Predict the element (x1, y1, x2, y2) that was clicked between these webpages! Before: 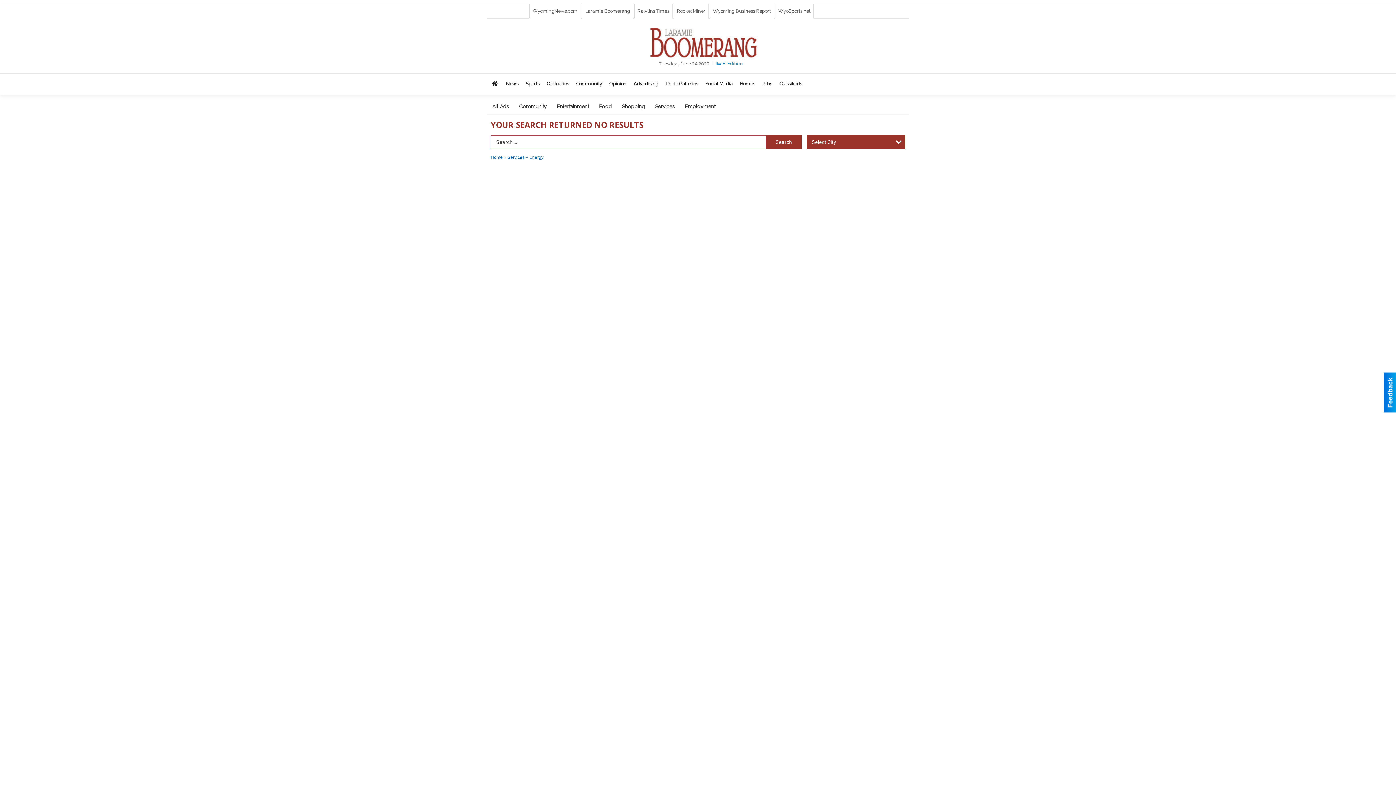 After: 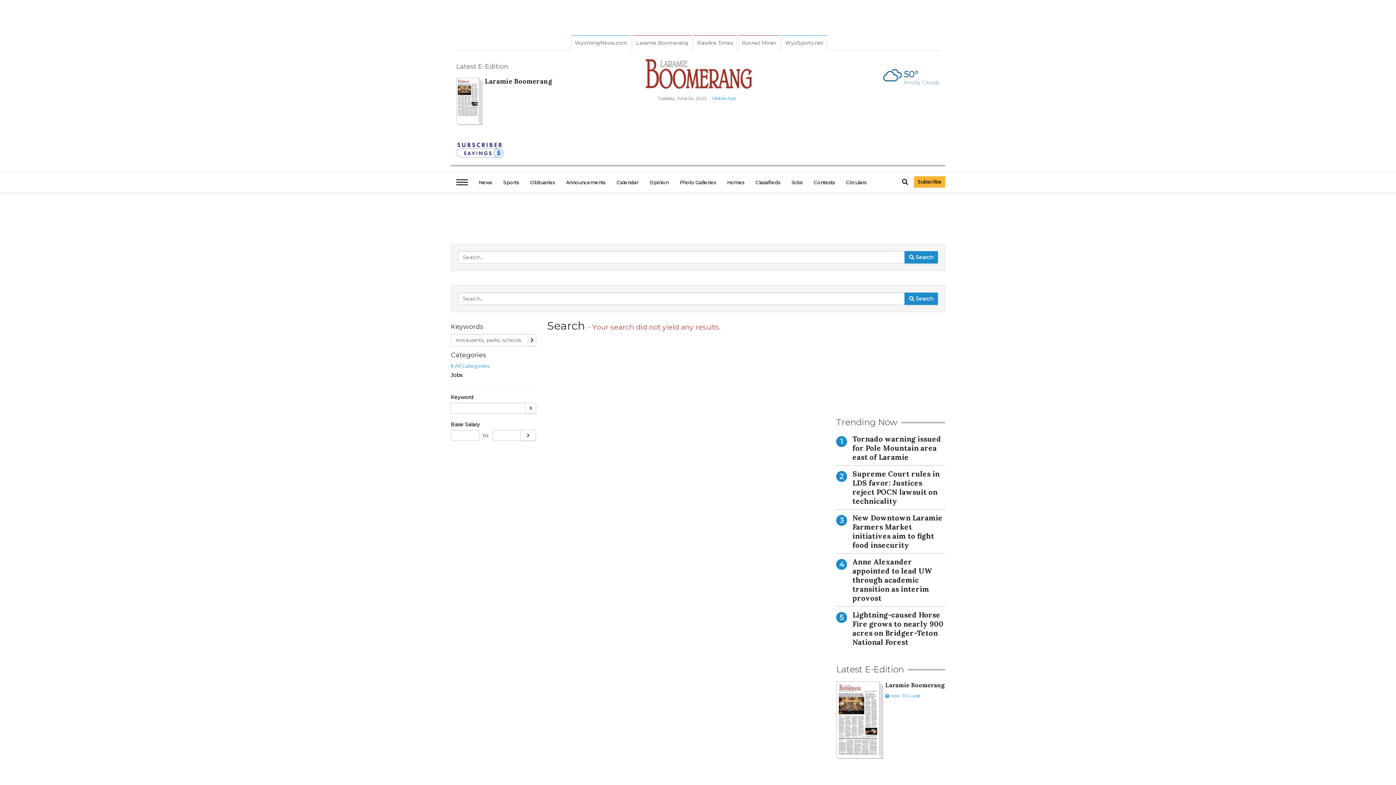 Action: bbox: (758, 73, 775, 94) label: Jobs